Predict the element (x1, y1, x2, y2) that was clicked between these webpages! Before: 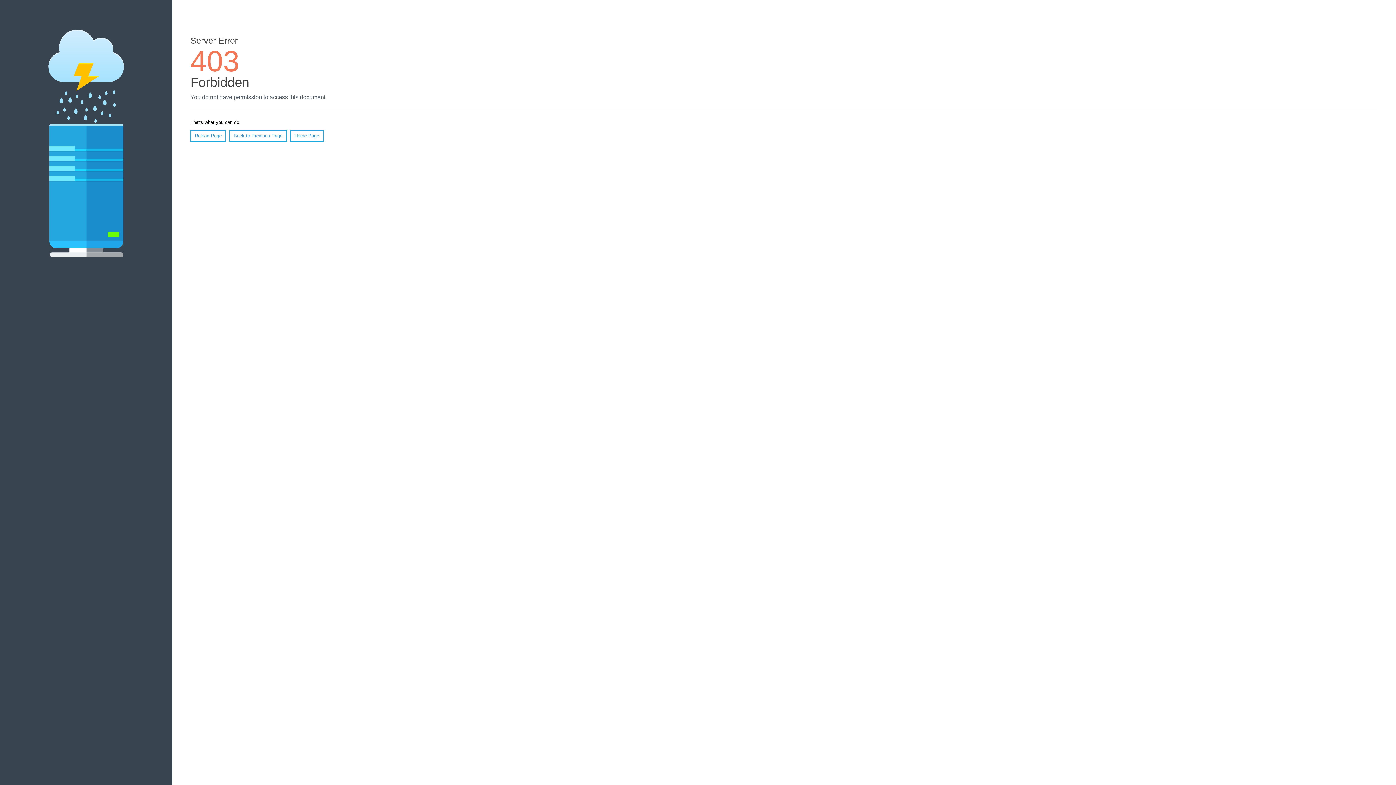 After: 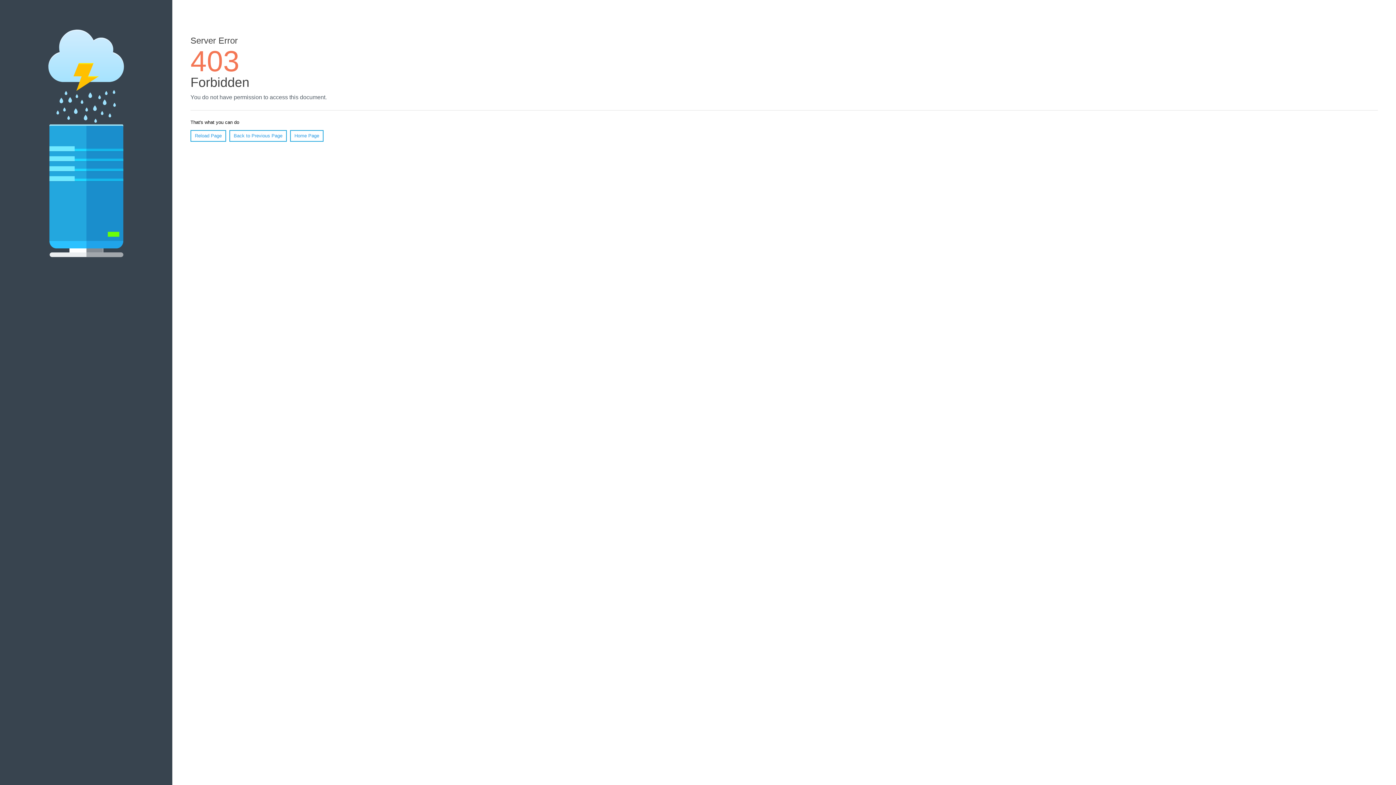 Action: bbox: (190, 130, 226, 141) label: Reload Page